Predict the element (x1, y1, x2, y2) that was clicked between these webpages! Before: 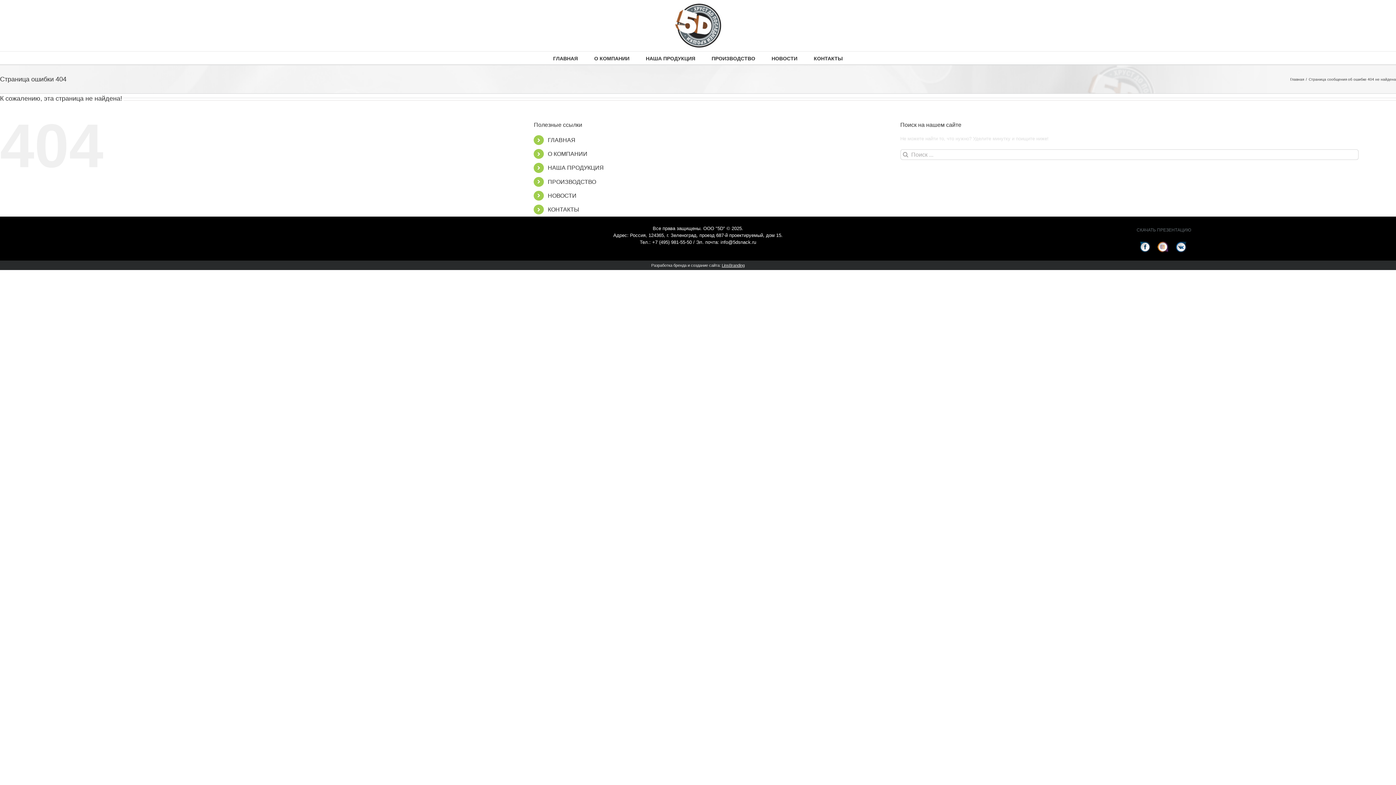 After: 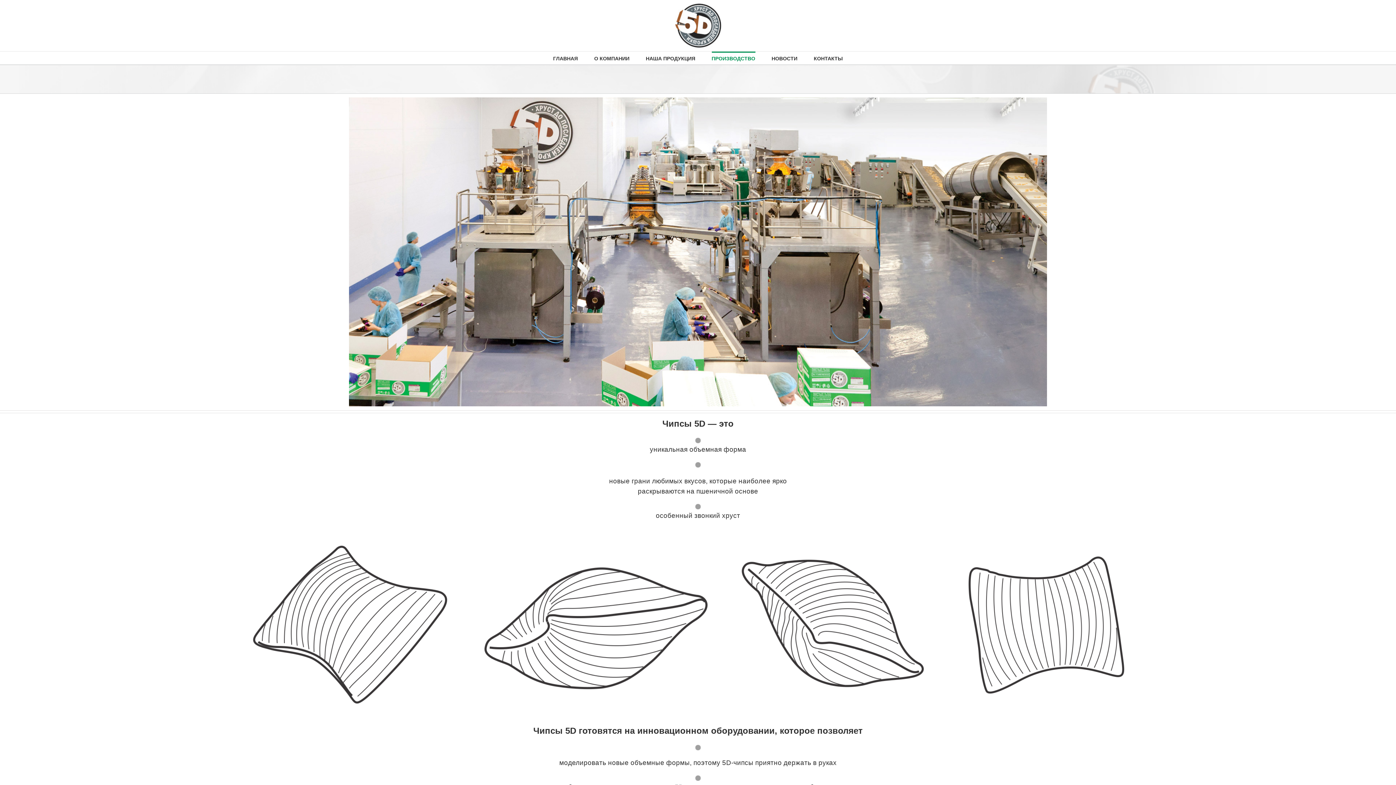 Action: bbox: (711, 51, 755, 64) label: ПРОИЗВОДСТВО